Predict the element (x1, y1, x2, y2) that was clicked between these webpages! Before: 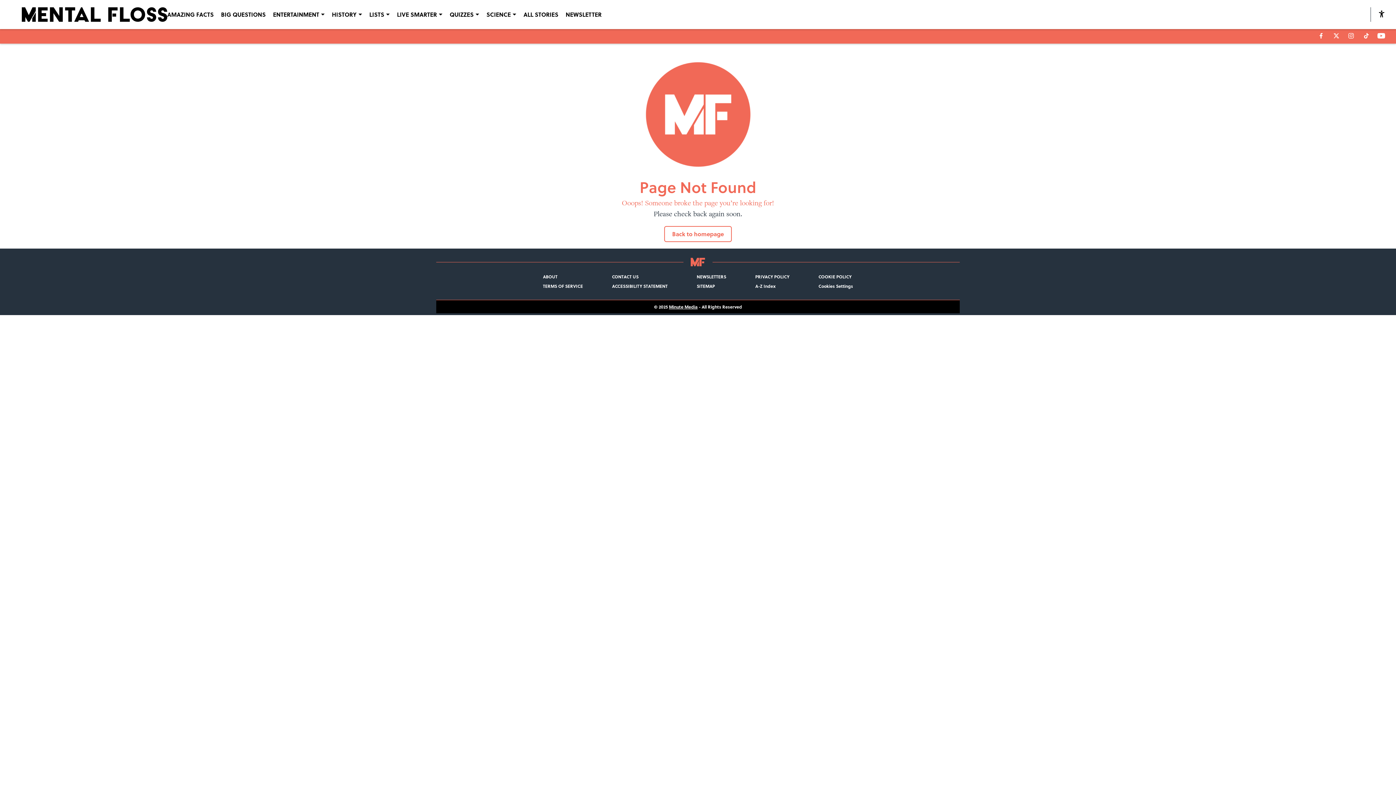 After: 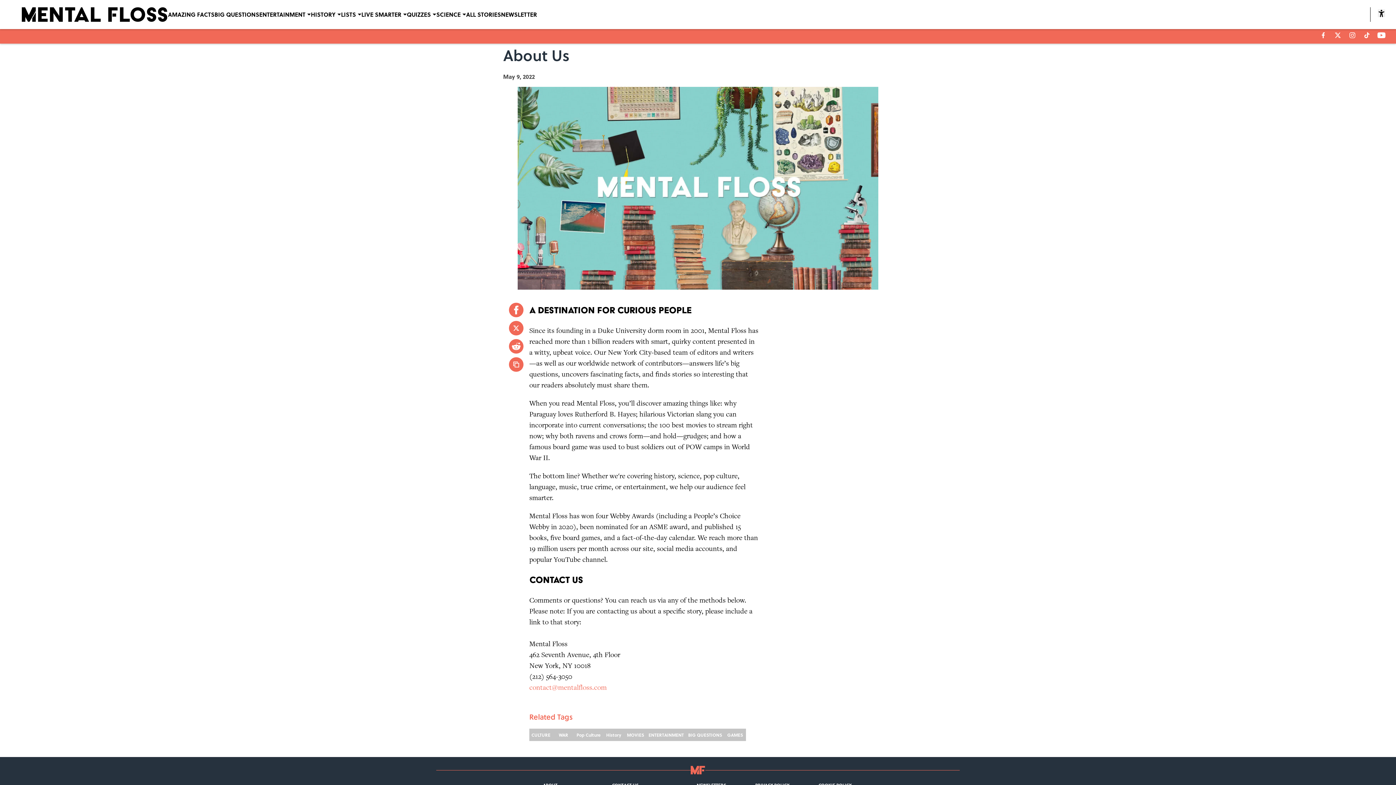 Action: bbox: (543, 273, 557, 279) label: ABOUT